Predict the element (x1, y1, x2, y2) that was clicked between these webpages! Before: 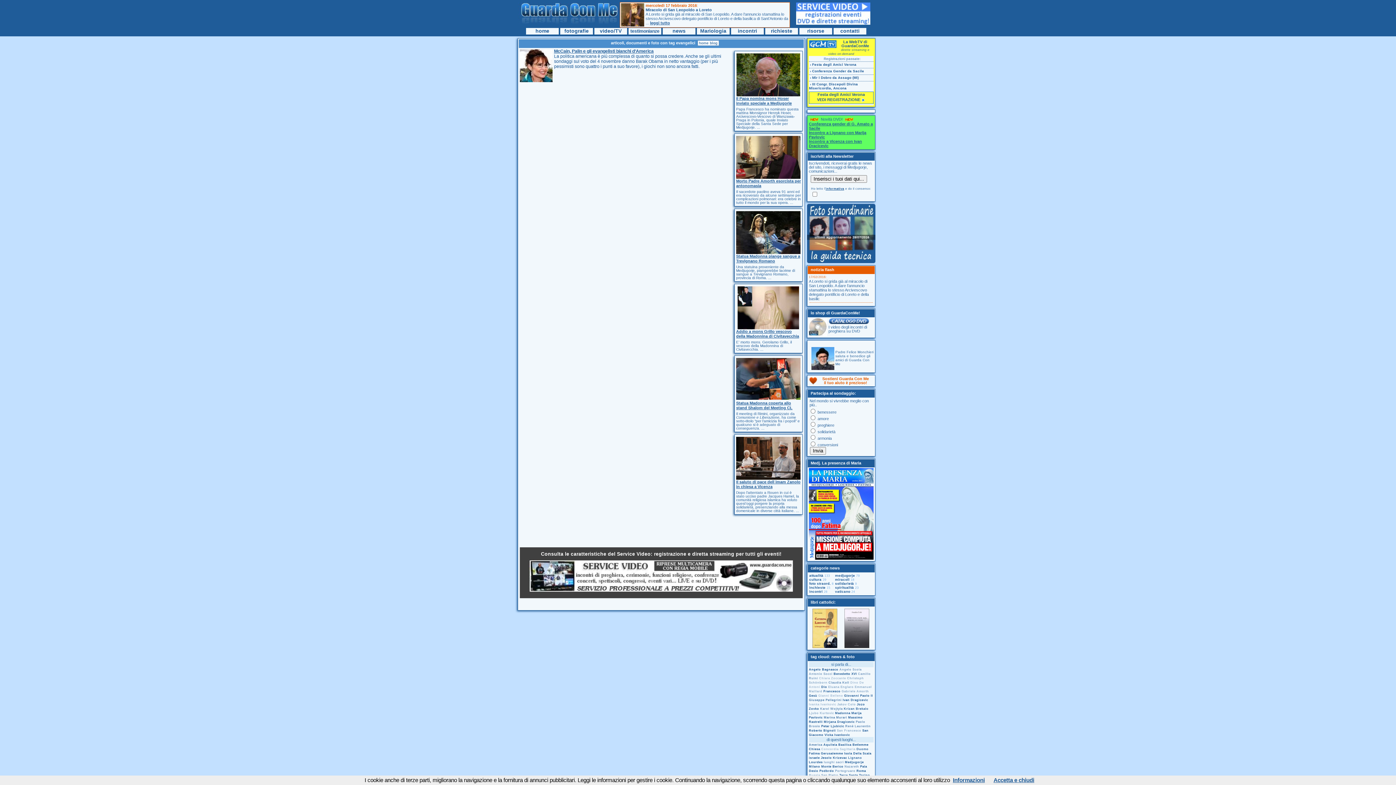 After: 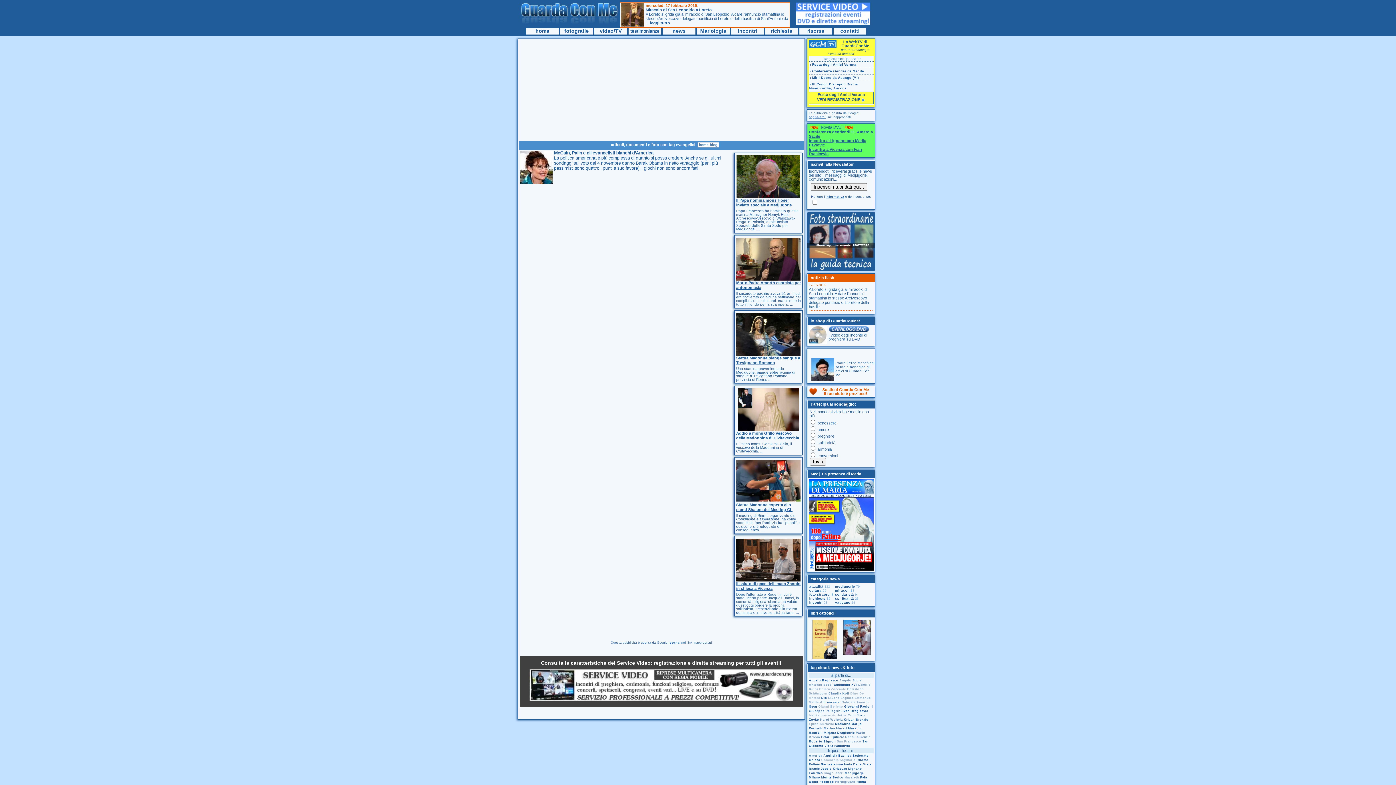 Action: label: richieste bbox: (765, 28, 798, 34)